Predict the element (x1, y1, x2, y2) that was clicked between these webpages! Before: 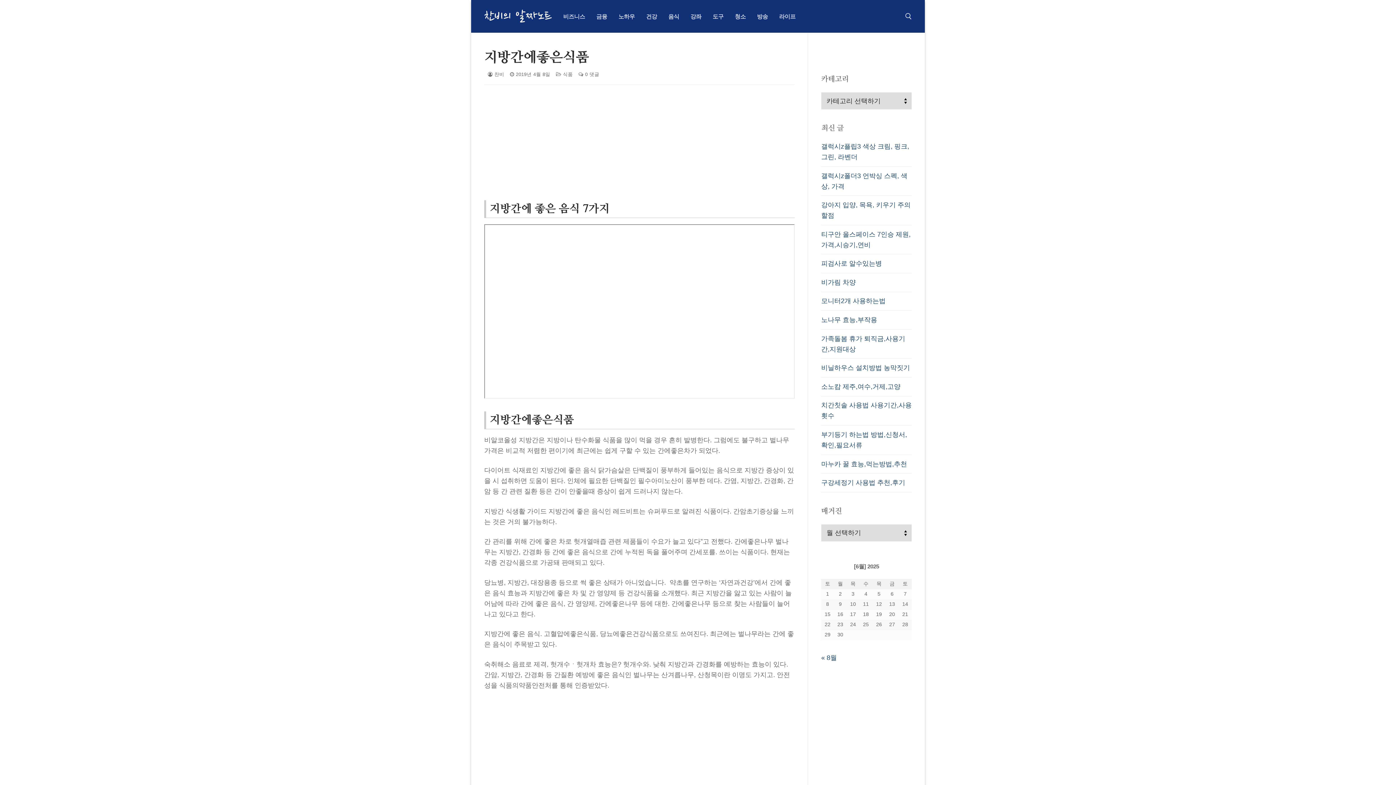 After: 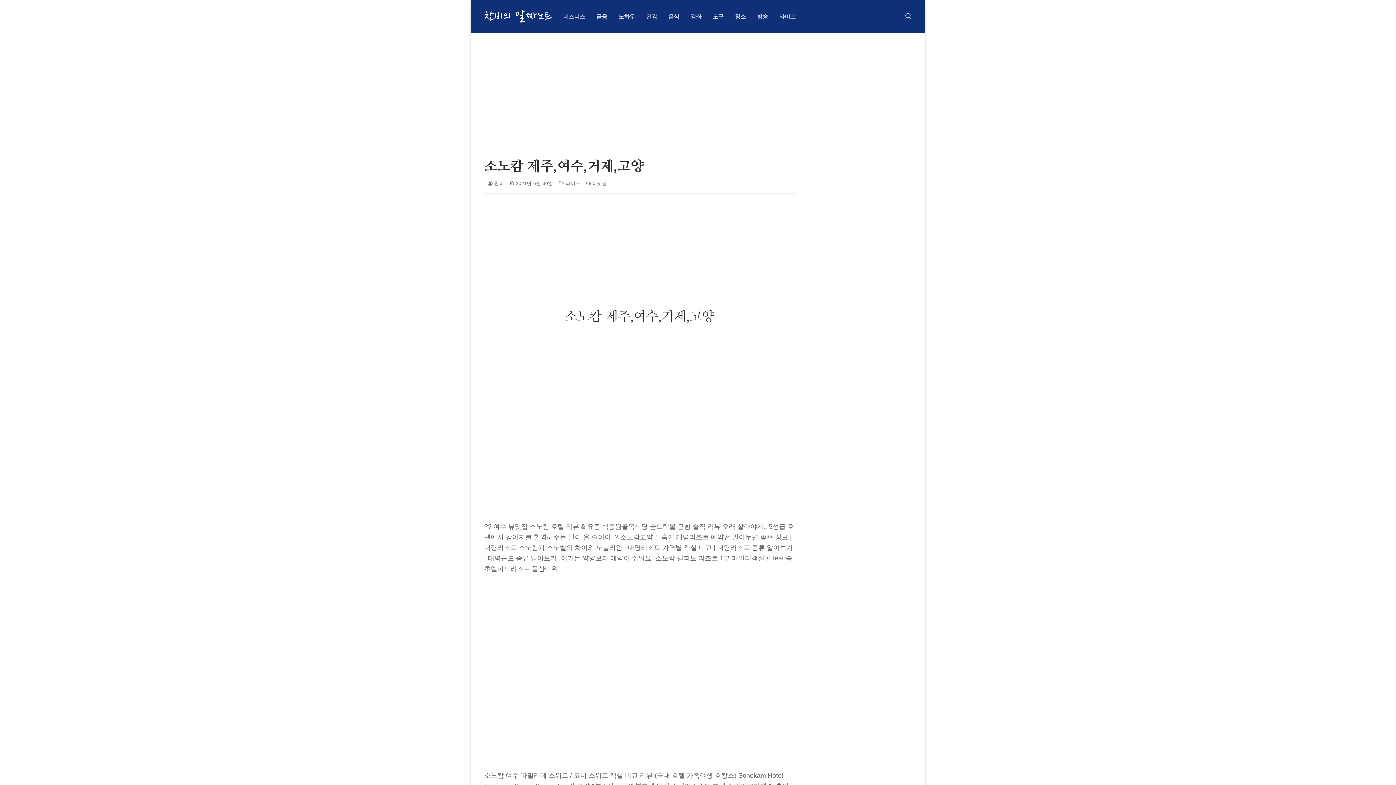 Action: label: 소노캄 제주,여수,거제,고양 bbox: (821, 381, 912, 396)